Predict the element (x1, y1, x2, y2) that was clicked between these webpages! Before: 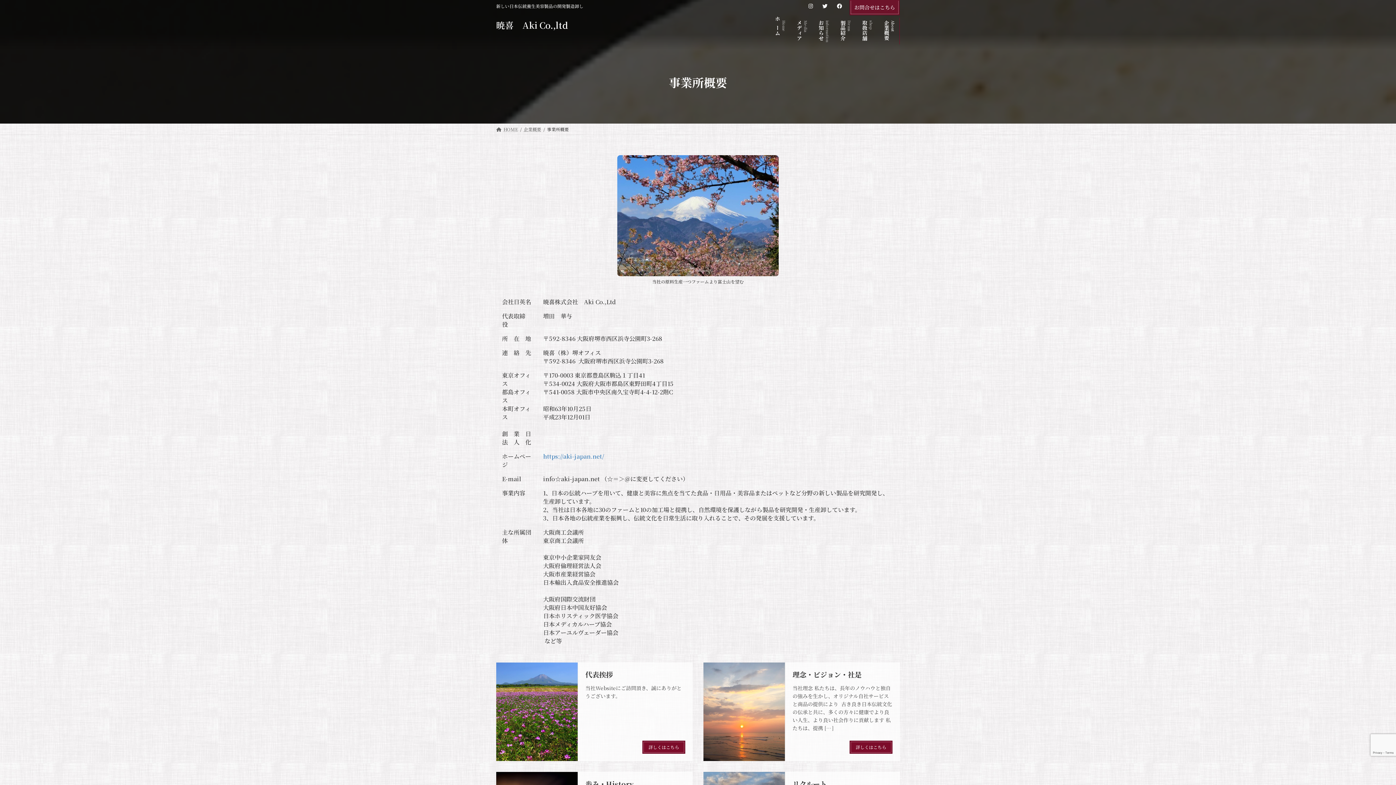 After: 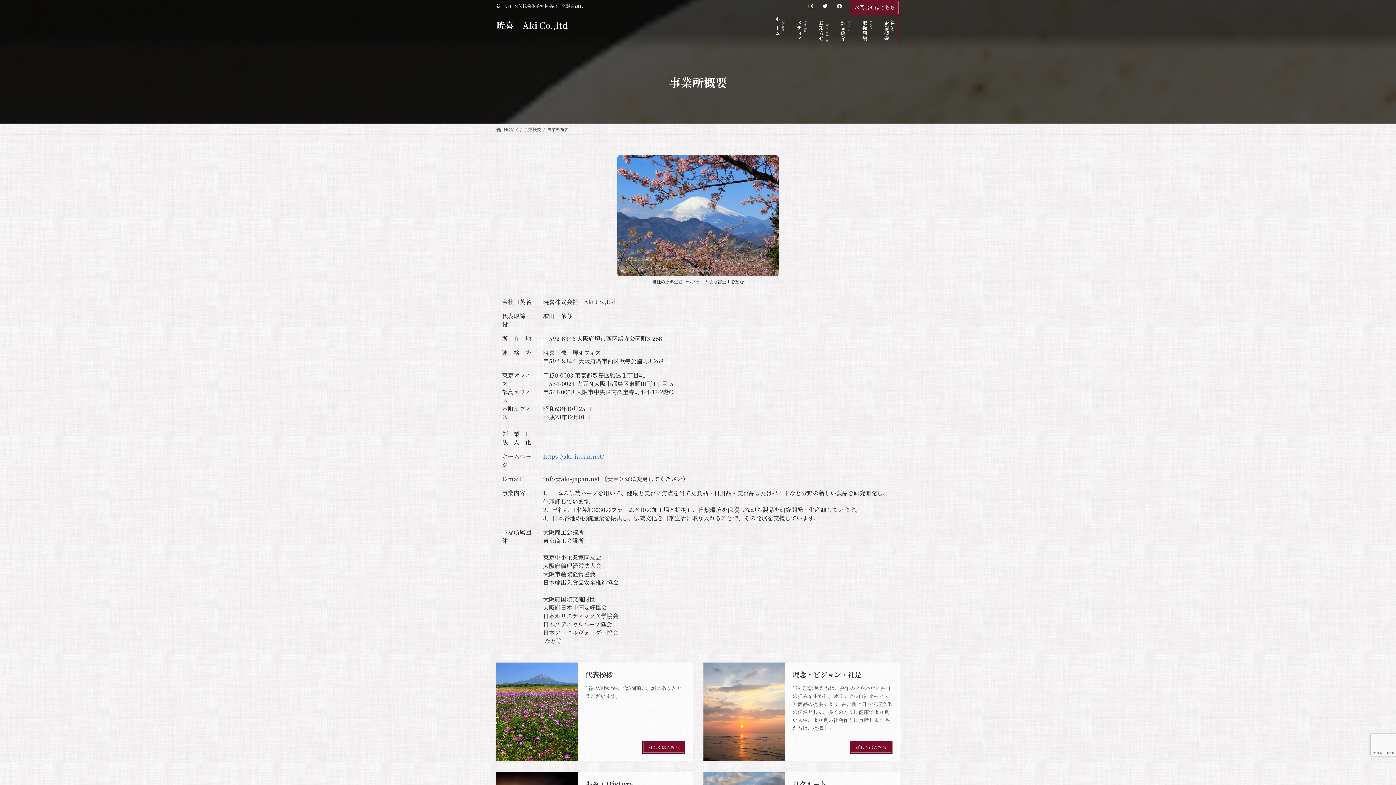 Action: bbox: (806, 2, 820, 8)